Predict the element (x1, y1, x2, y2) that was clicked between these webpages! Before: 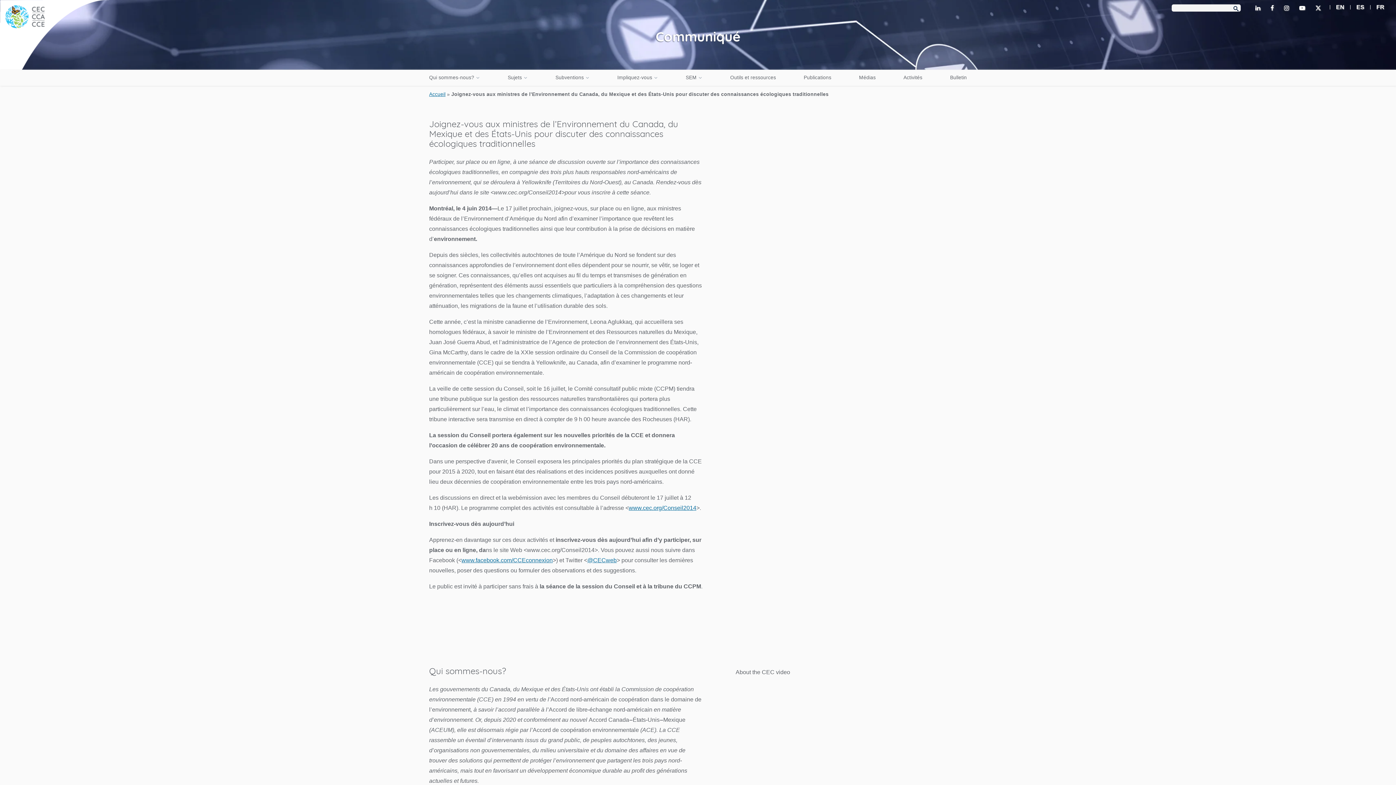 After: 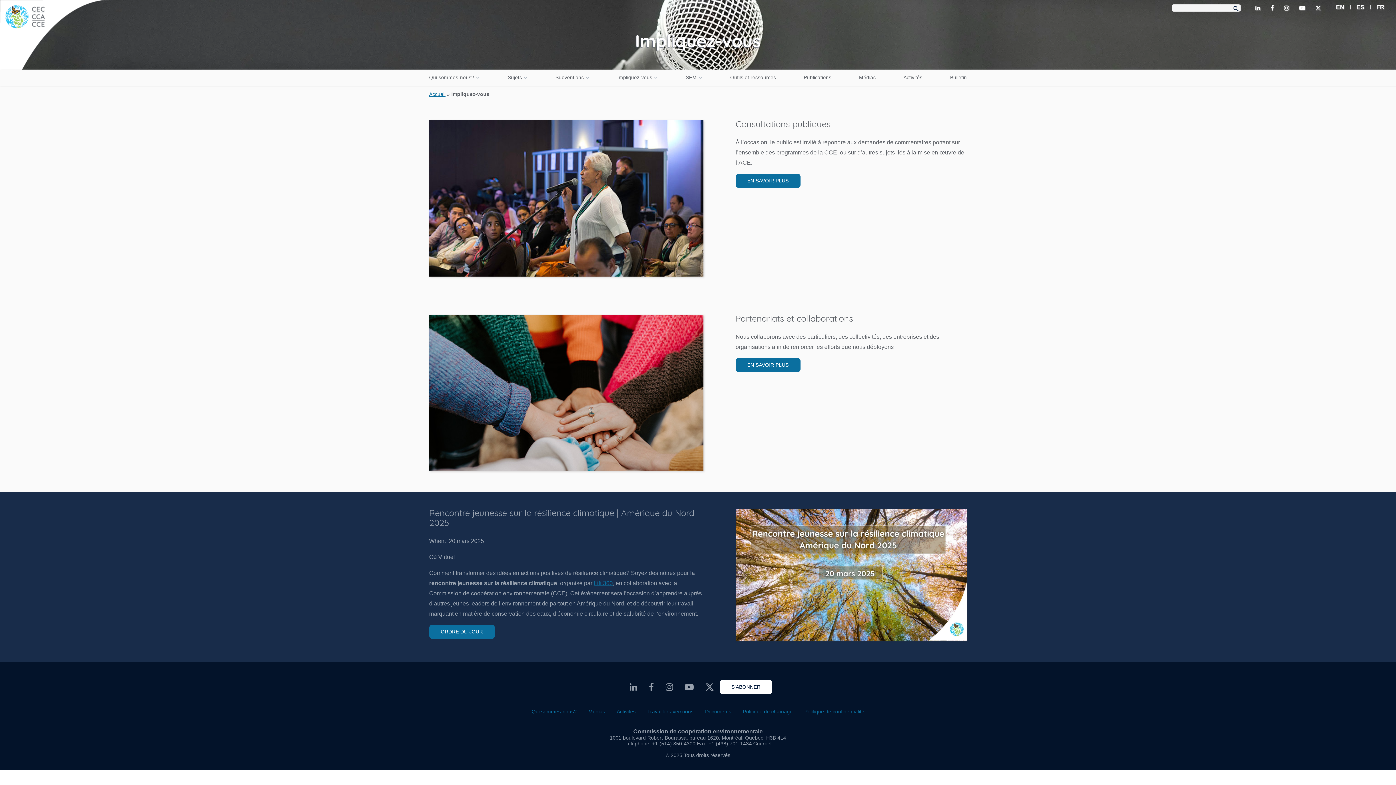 Action: bbox: (617, 74, 652, 81) label: Impliquez-vous